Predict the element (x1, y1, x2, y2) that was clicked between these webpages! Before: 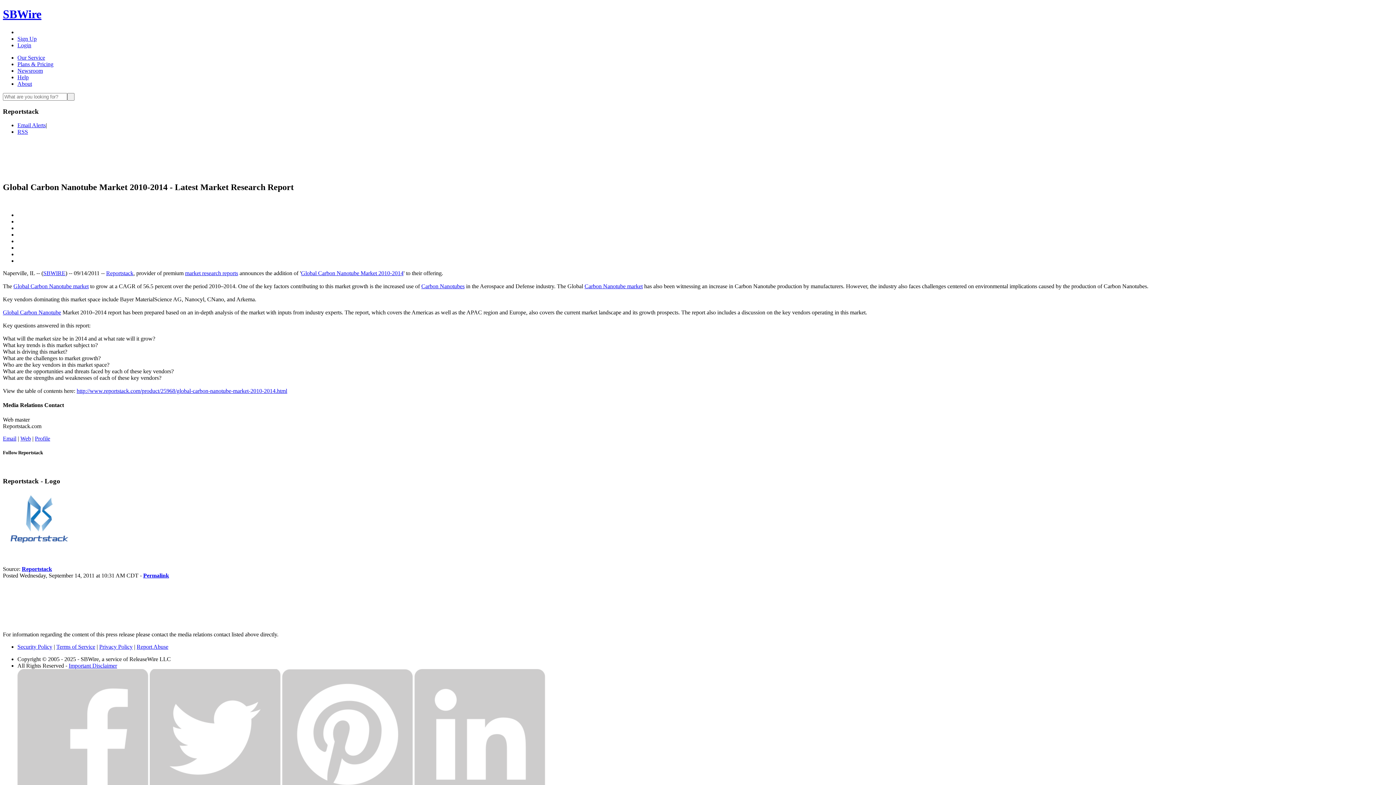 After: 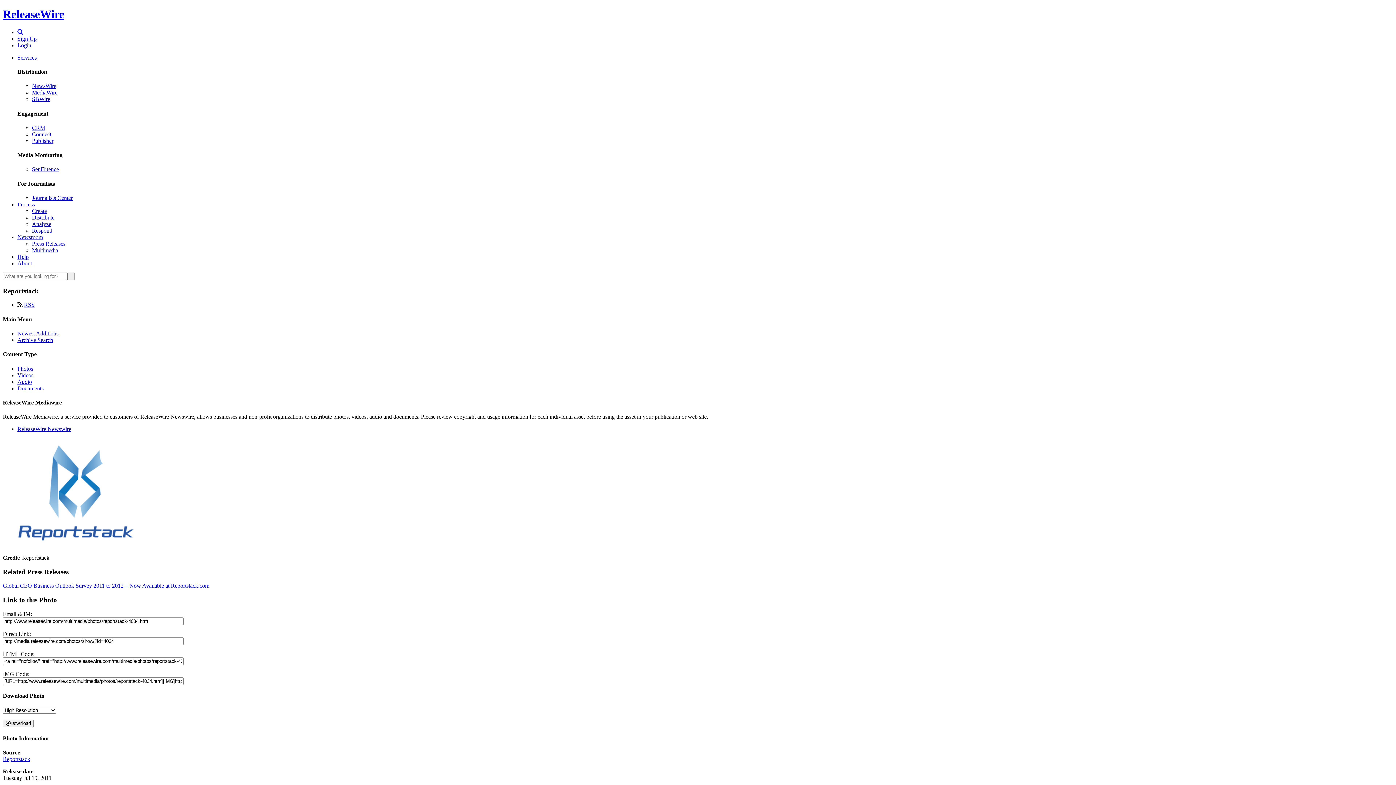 Action: bbox: (2, 541, 75, 547)